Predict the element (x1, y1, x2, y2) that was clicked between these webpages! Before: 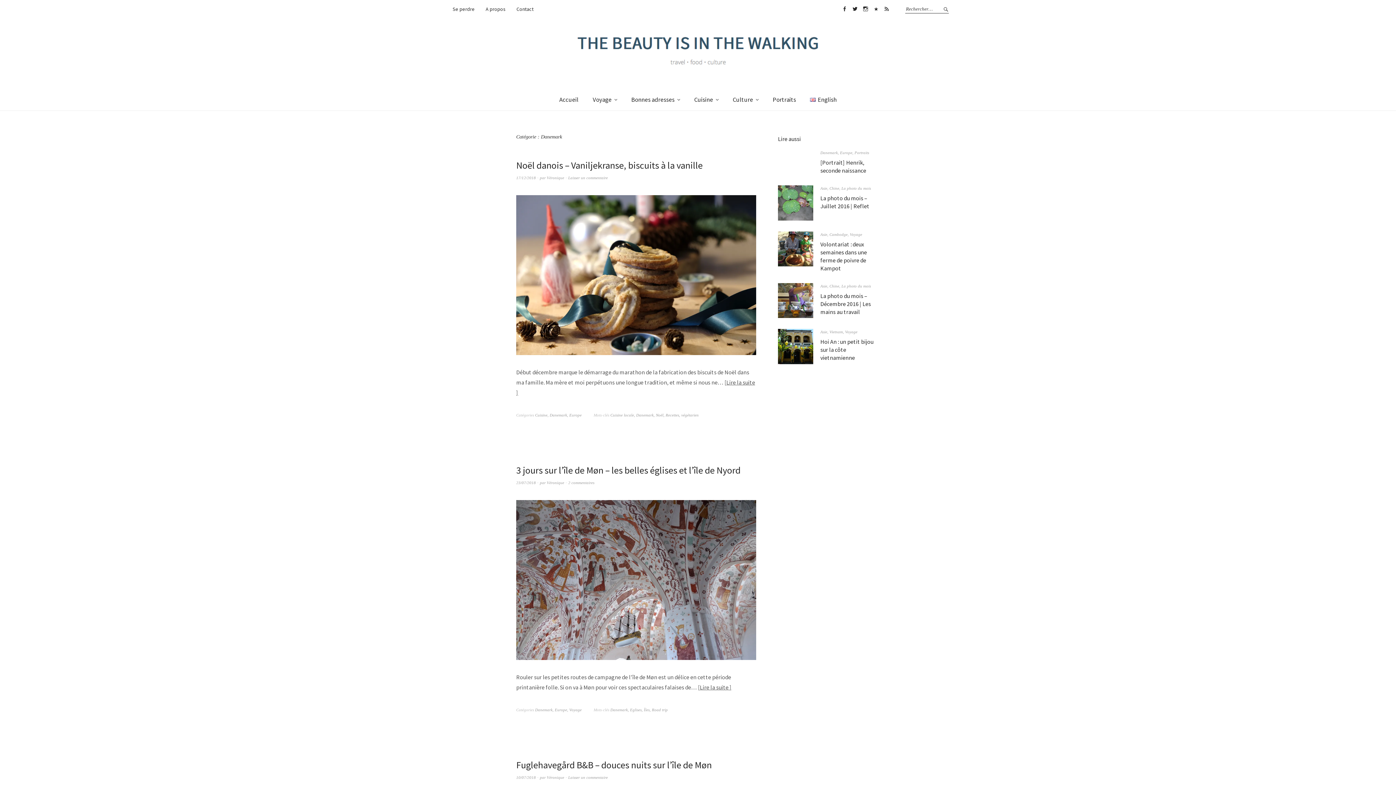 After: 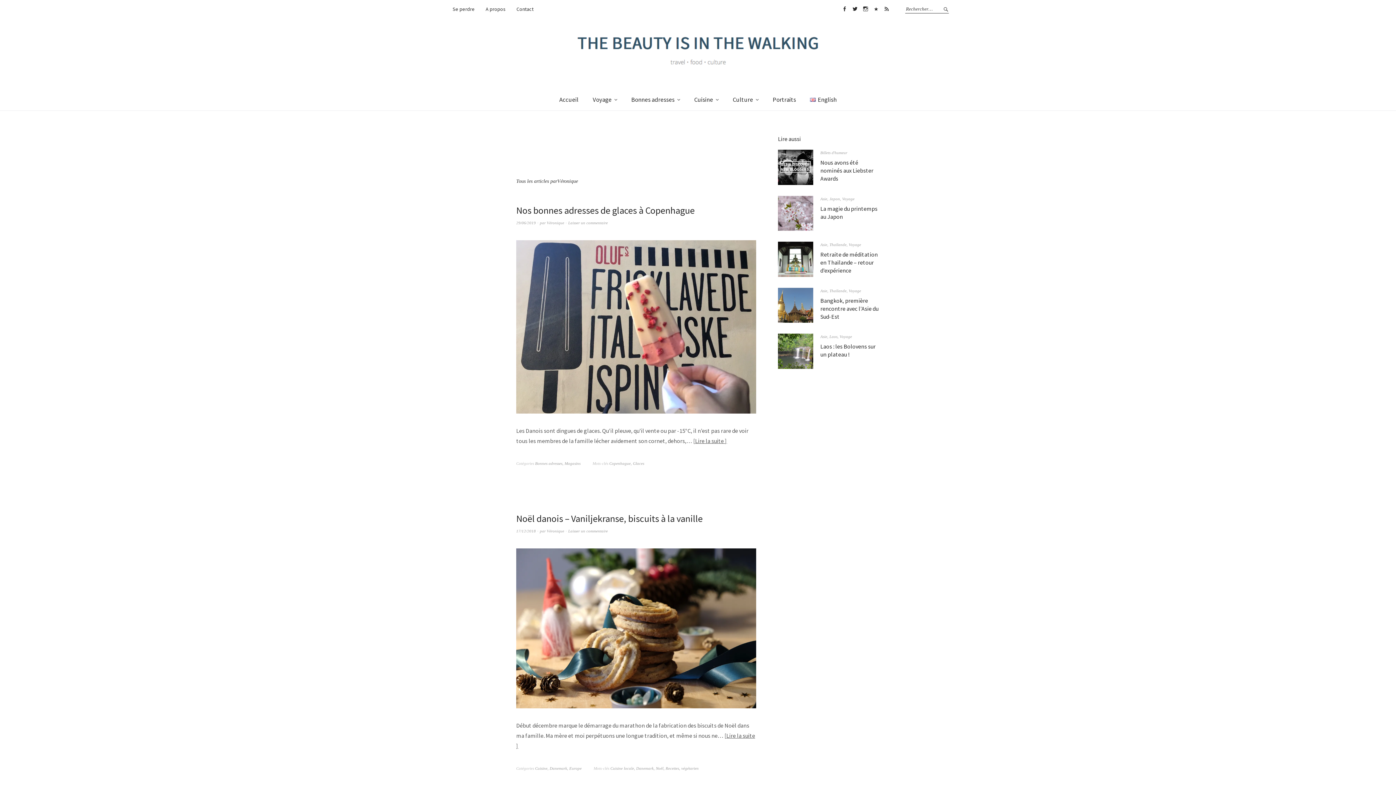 Action: bbox: (546, 480, 564, 485) label: Véronique